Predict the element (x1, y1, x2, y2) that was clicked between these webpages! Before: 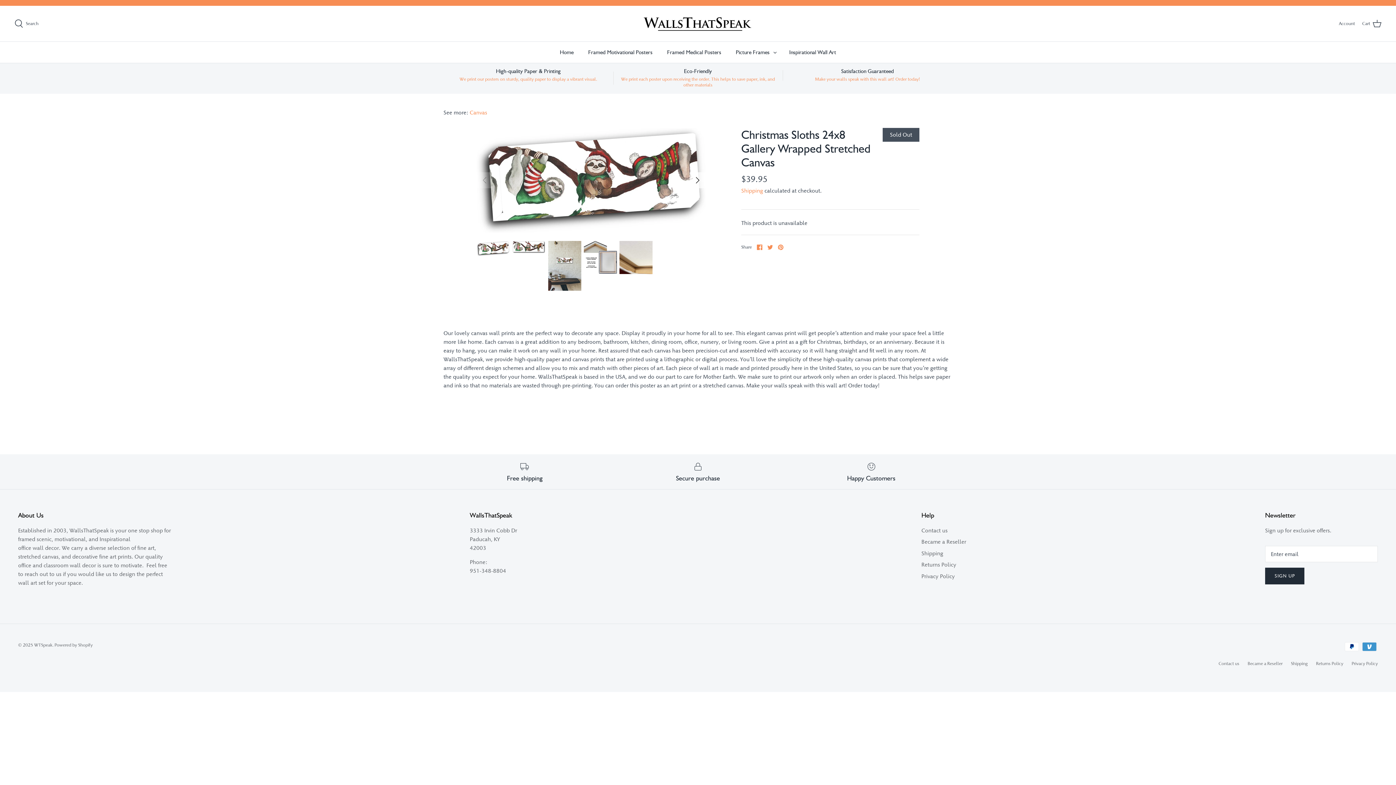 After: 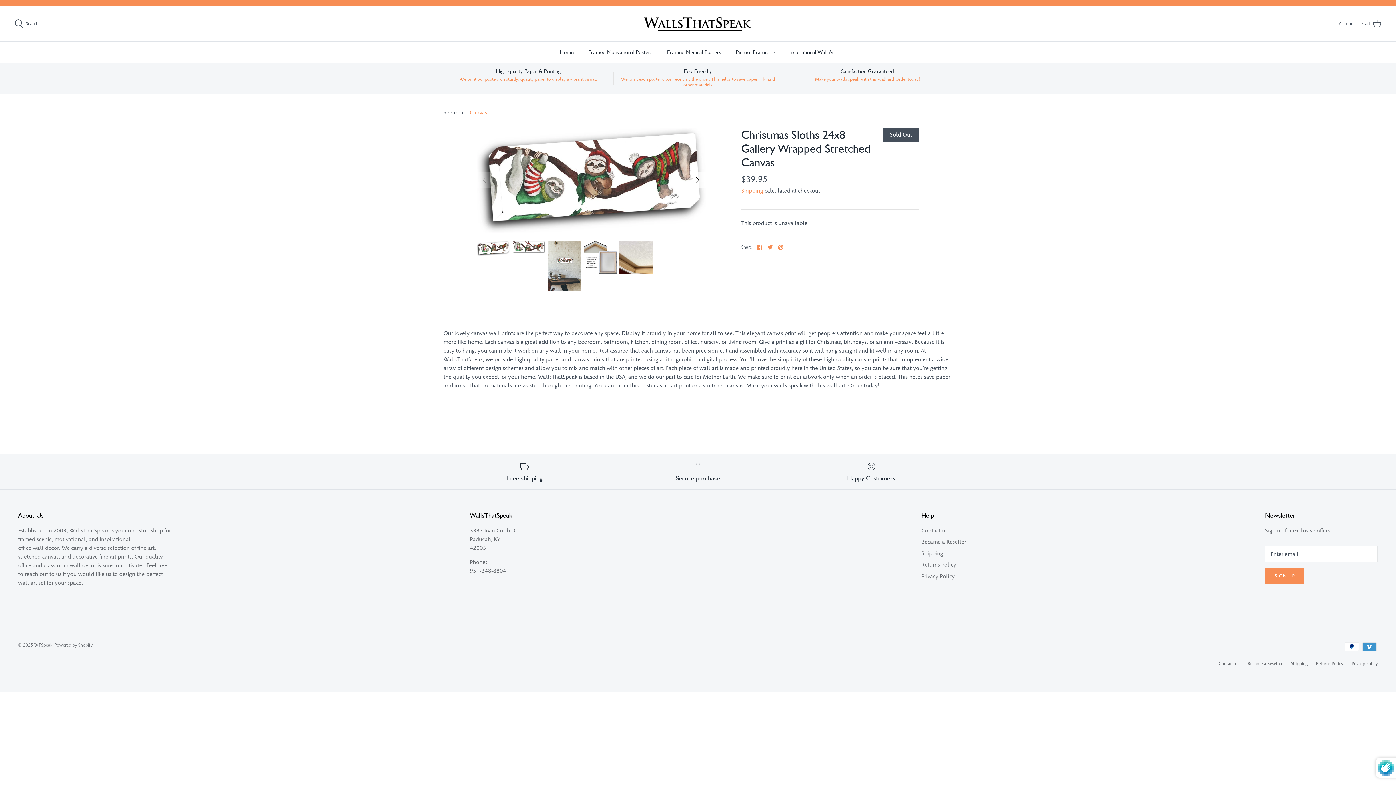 Action: bbox: (1265, 567, 1304, 584) label: SIGN UP